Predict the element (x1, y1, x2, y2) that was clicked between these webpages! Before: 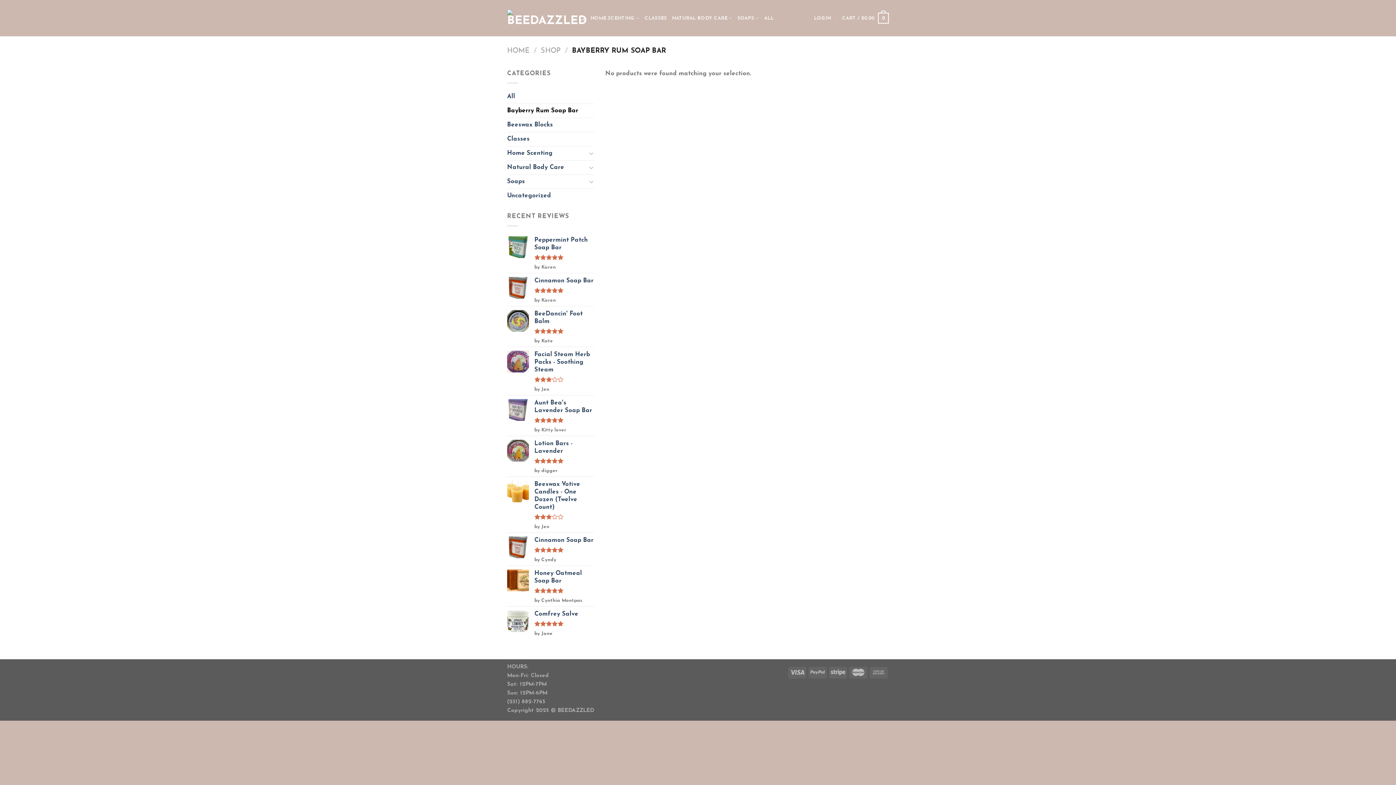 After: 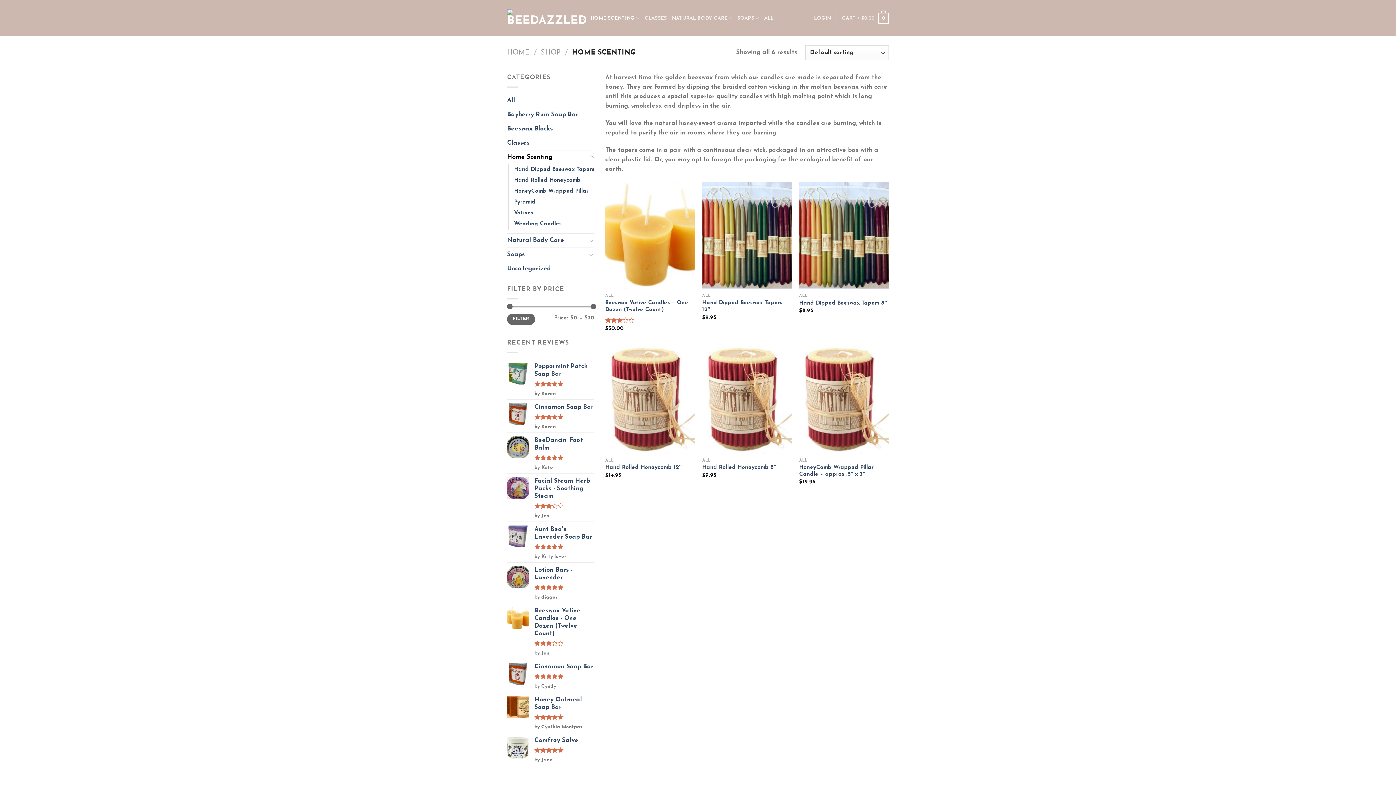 Action: label: Home Scenting bbox: (507, 146, 586, 160)